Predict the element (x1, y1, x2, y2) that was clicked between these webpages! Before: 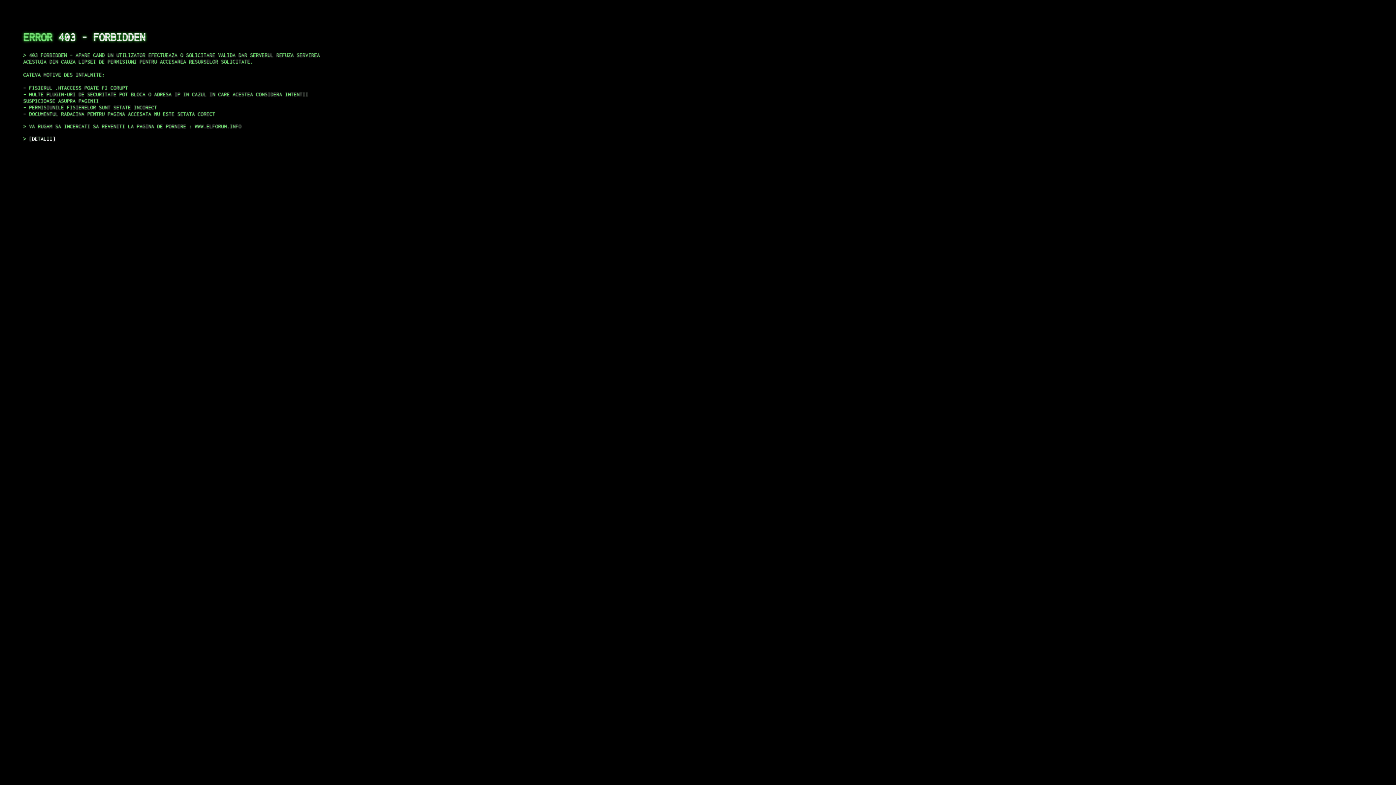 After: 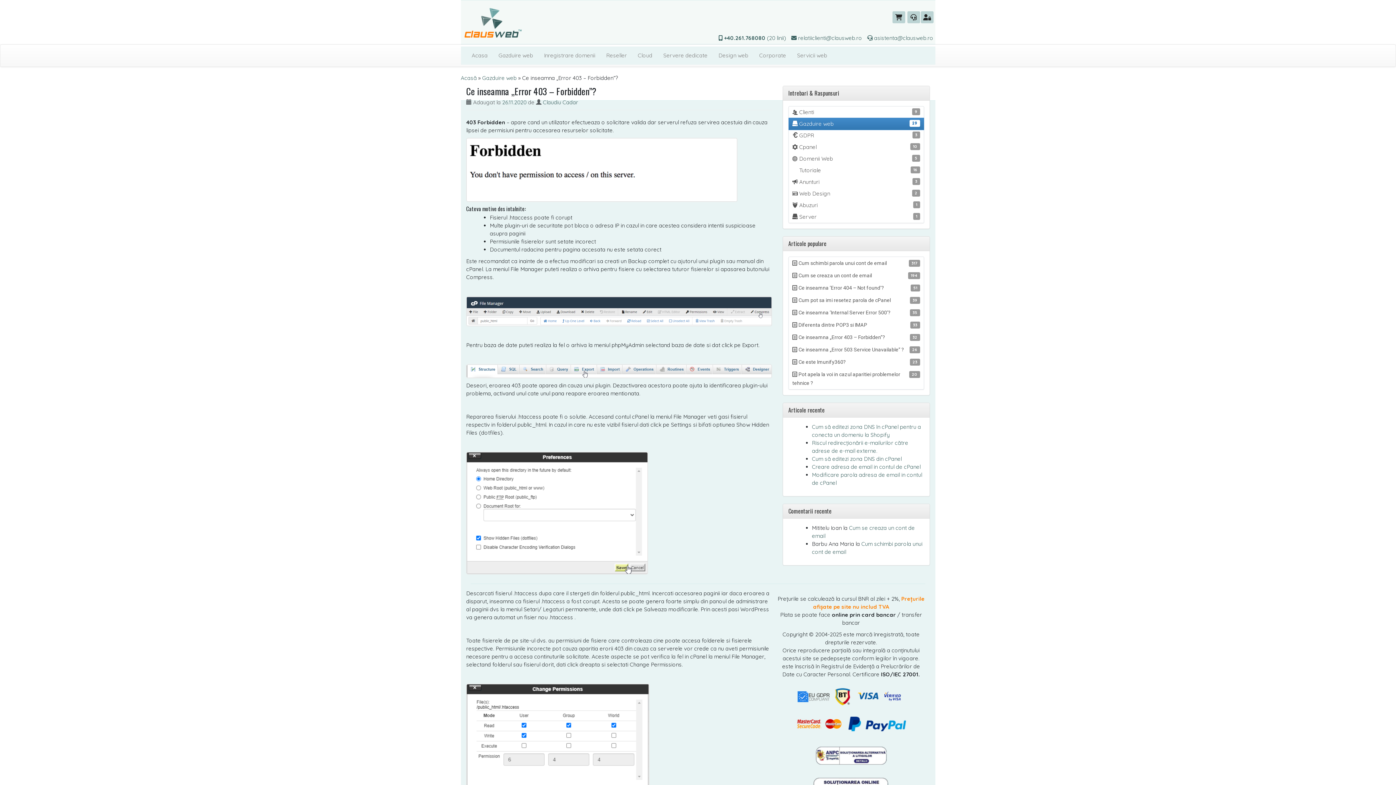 Action: bbox: (29, 135, 55, 141) label: DETALII